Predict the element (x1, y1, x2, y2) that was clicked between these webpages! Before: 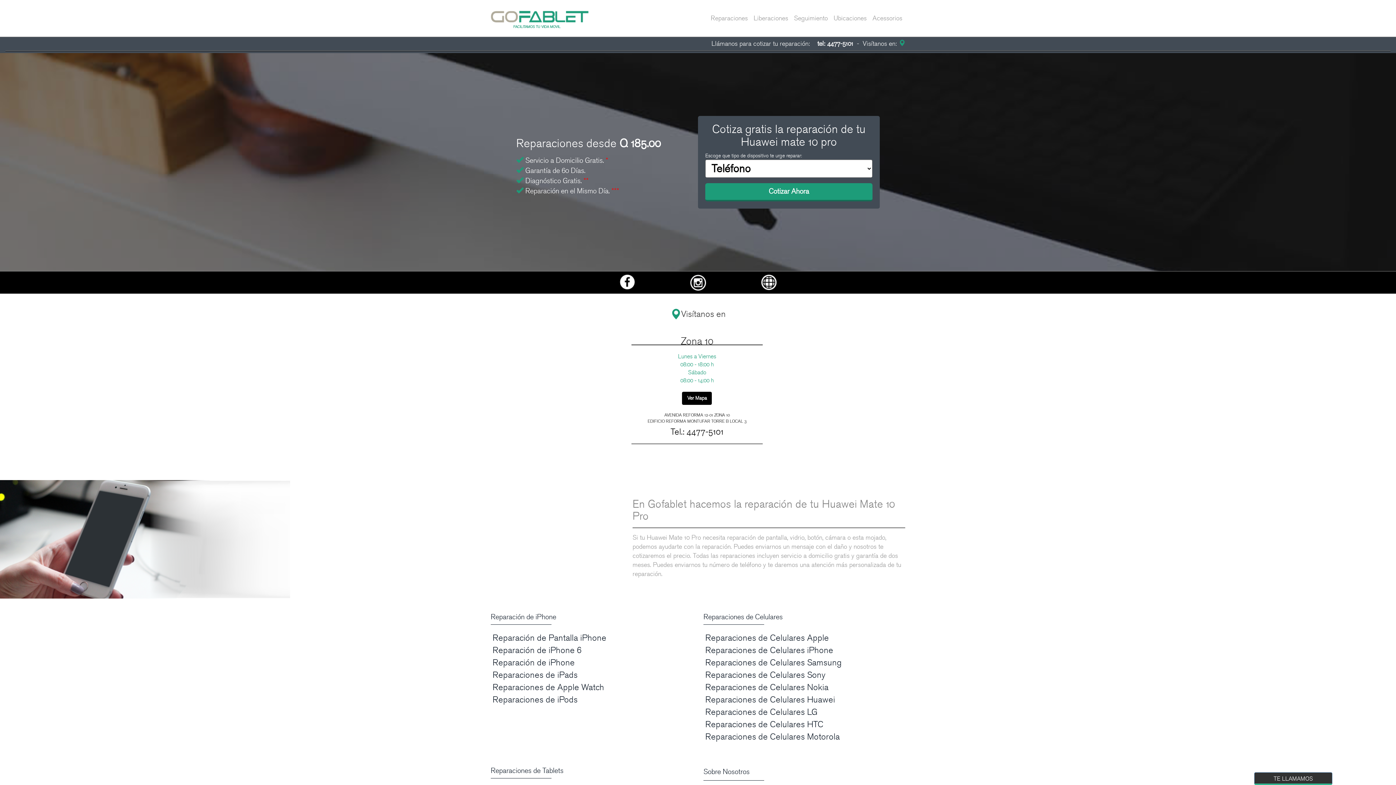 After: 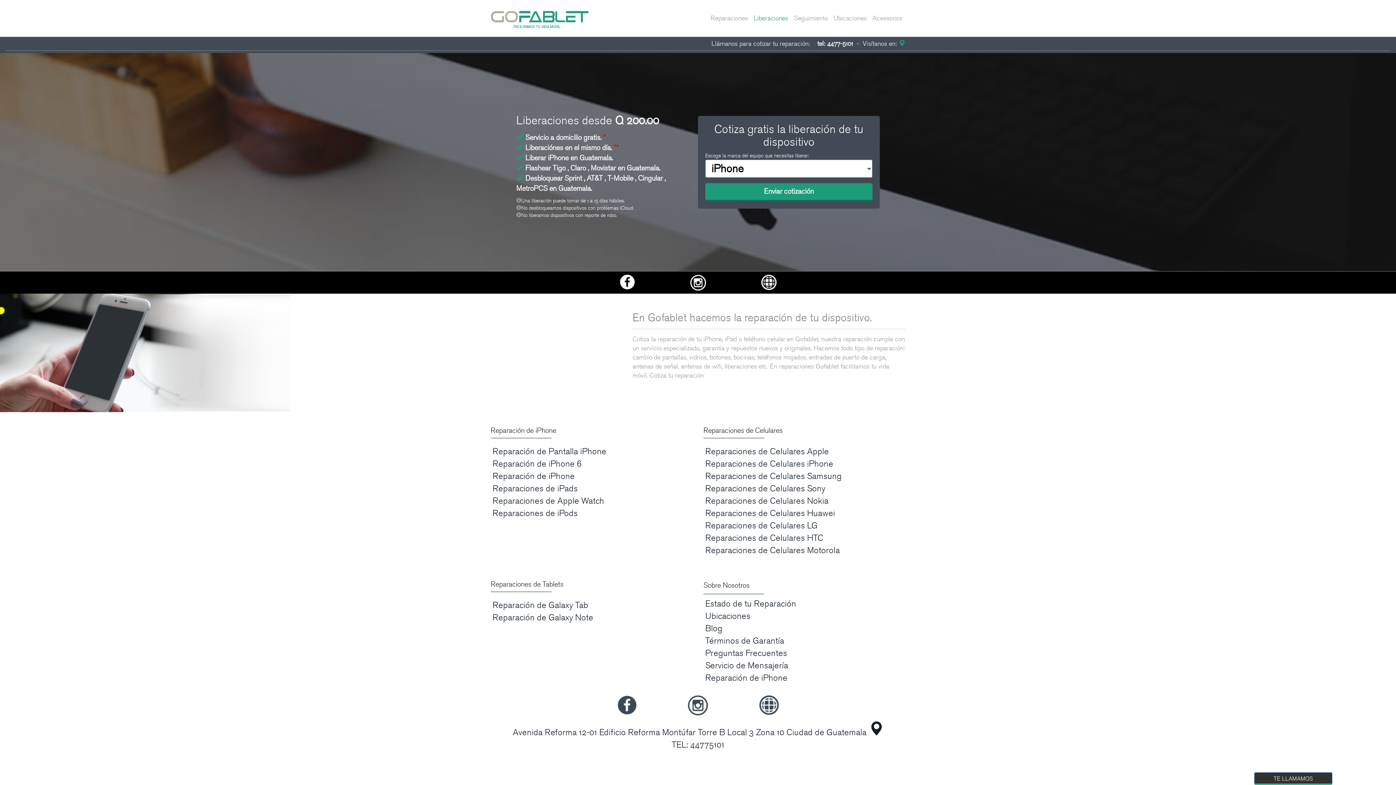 Action: label: Liberaciones bbox: (750, 12, 791, 24)